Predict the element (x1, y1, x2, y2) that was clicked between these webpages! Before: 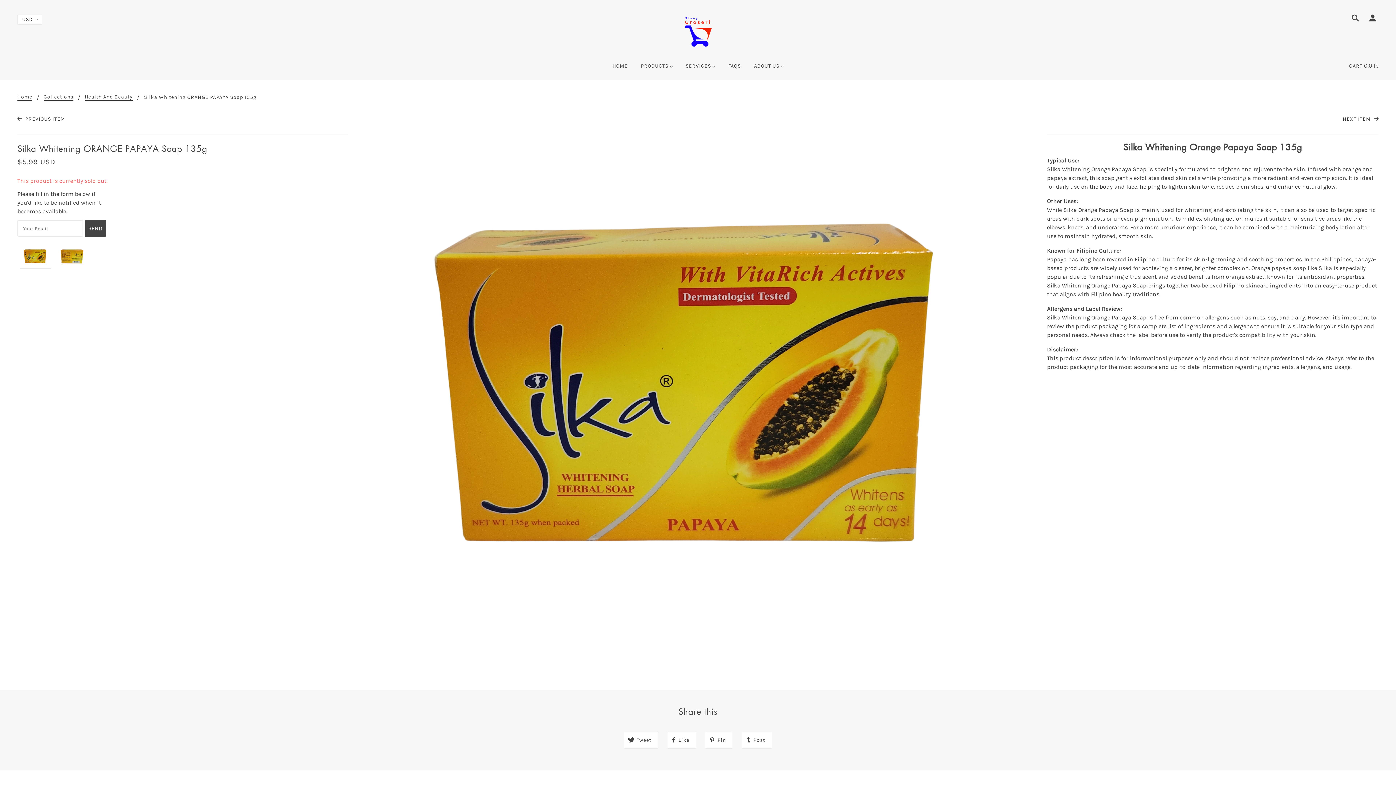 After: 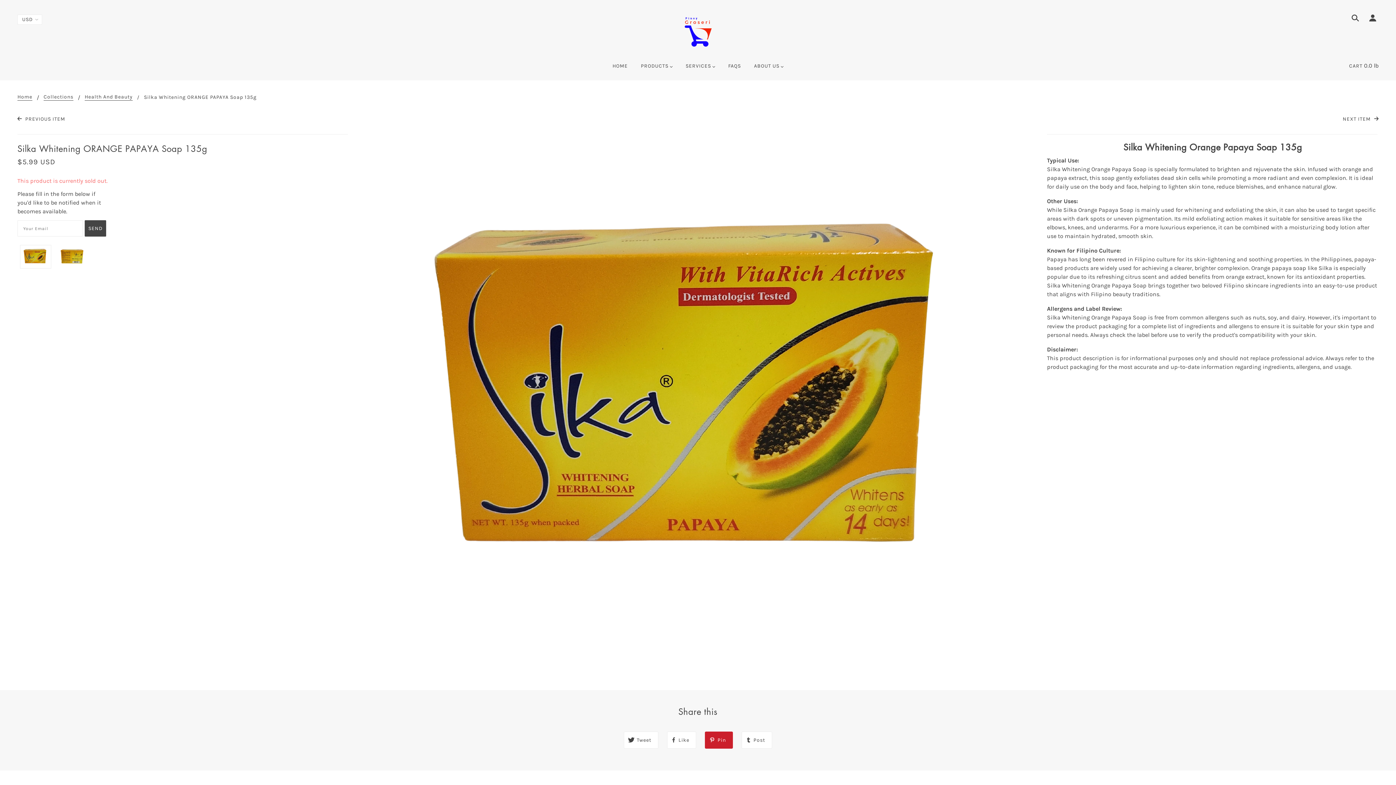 Action: label: Pin bbox: (705, 731, 733, 749)